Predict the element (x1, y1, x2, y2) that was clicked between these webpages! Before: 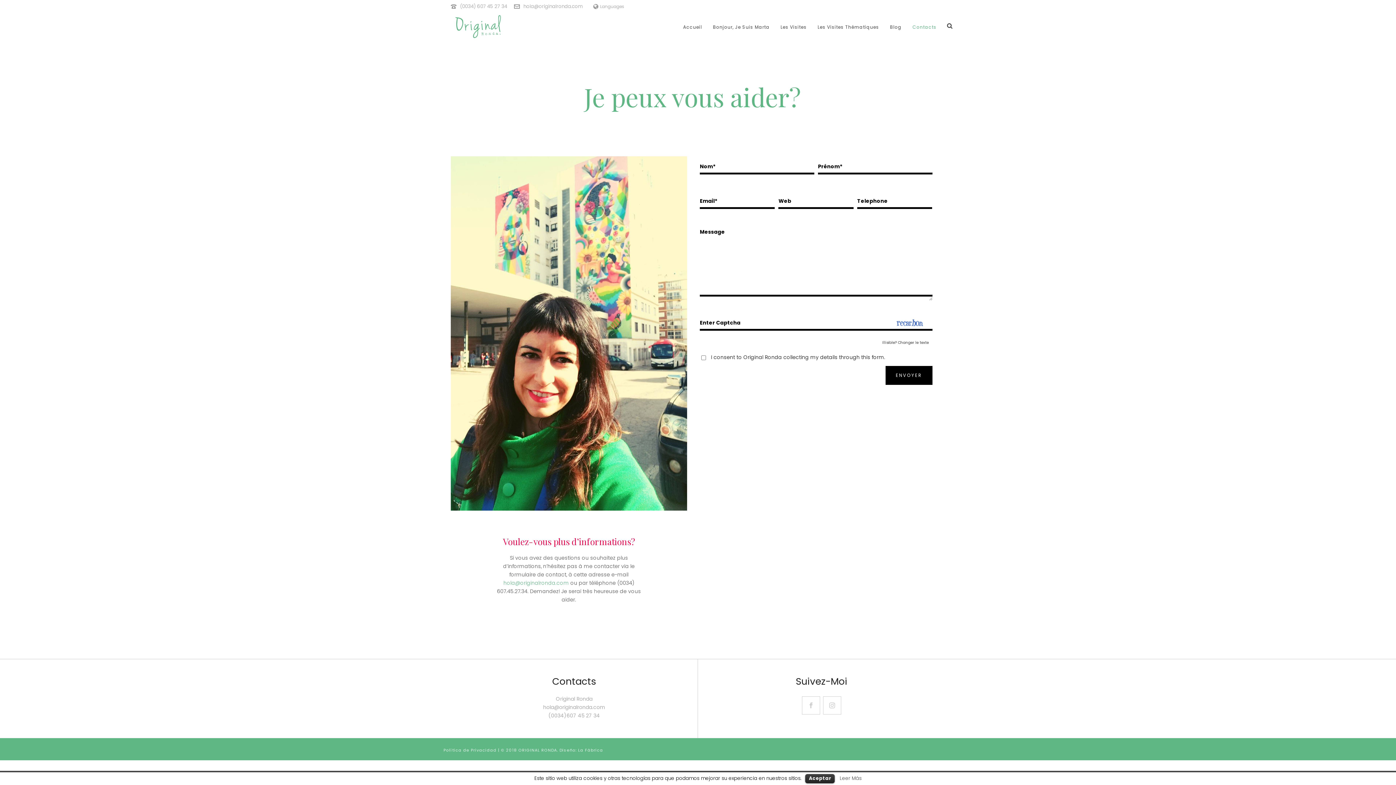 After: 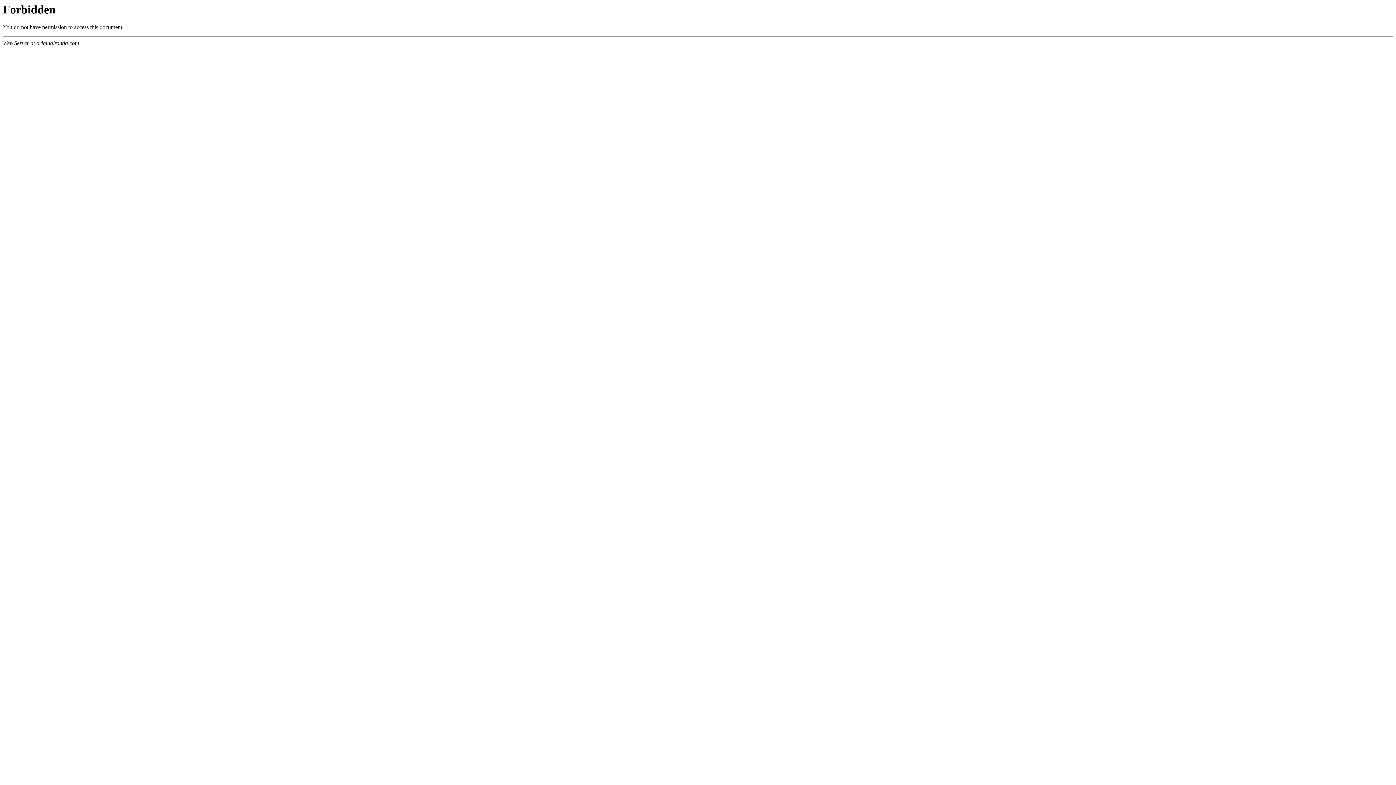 Action: bbox: (578, 747, 603, 753) label: La Fábrica